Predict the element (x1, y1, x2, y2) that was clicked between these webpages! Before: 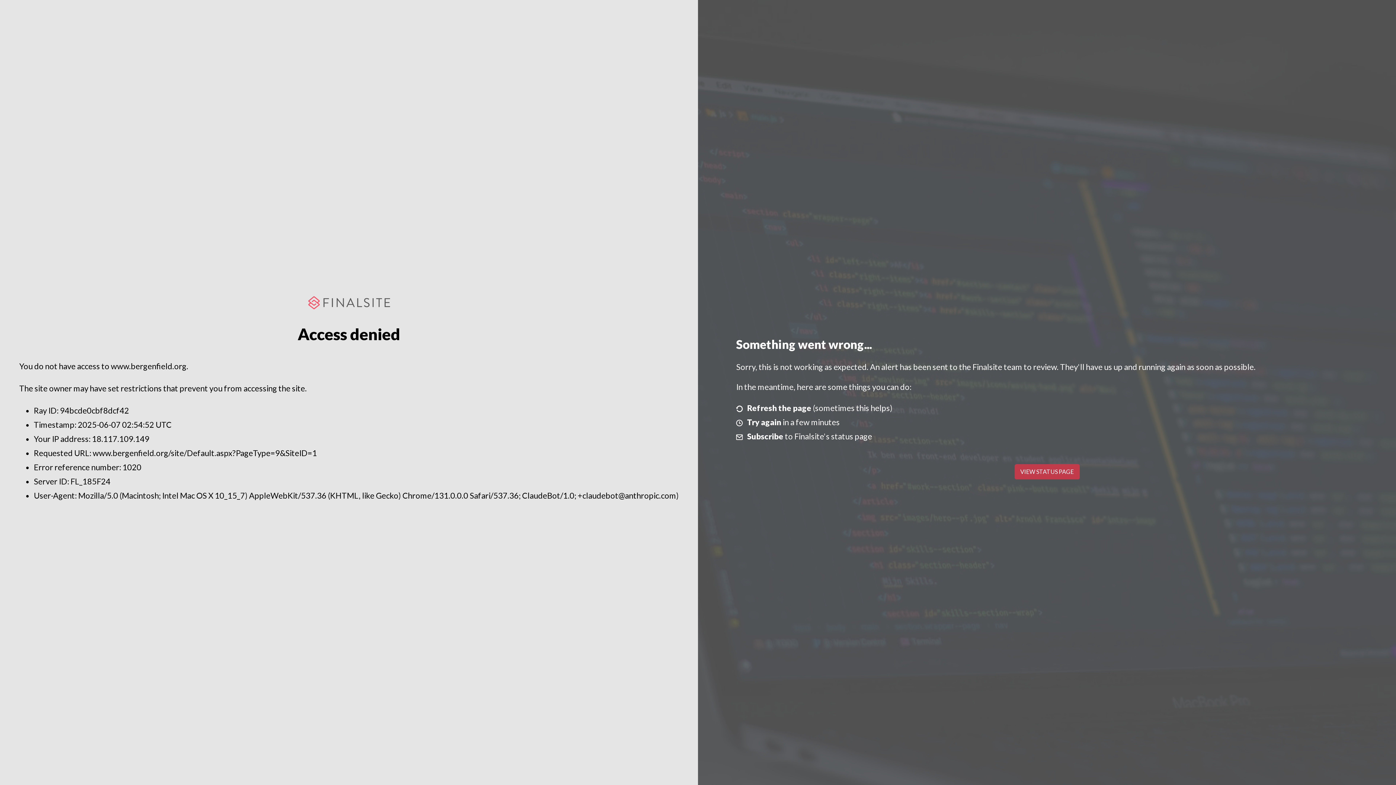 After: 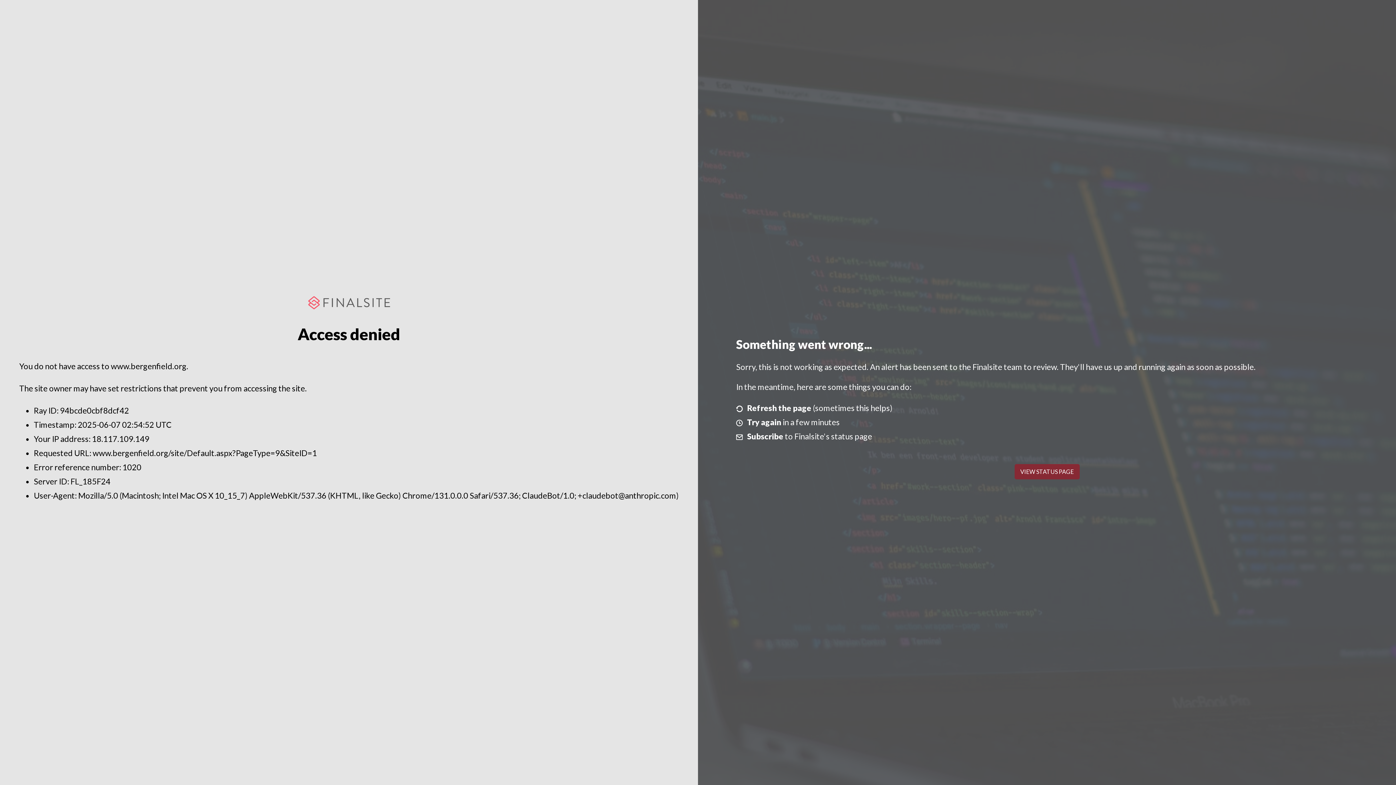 Action: label: VIEW STATUS PAGE bbox: (1014, 464, 1079, 479)